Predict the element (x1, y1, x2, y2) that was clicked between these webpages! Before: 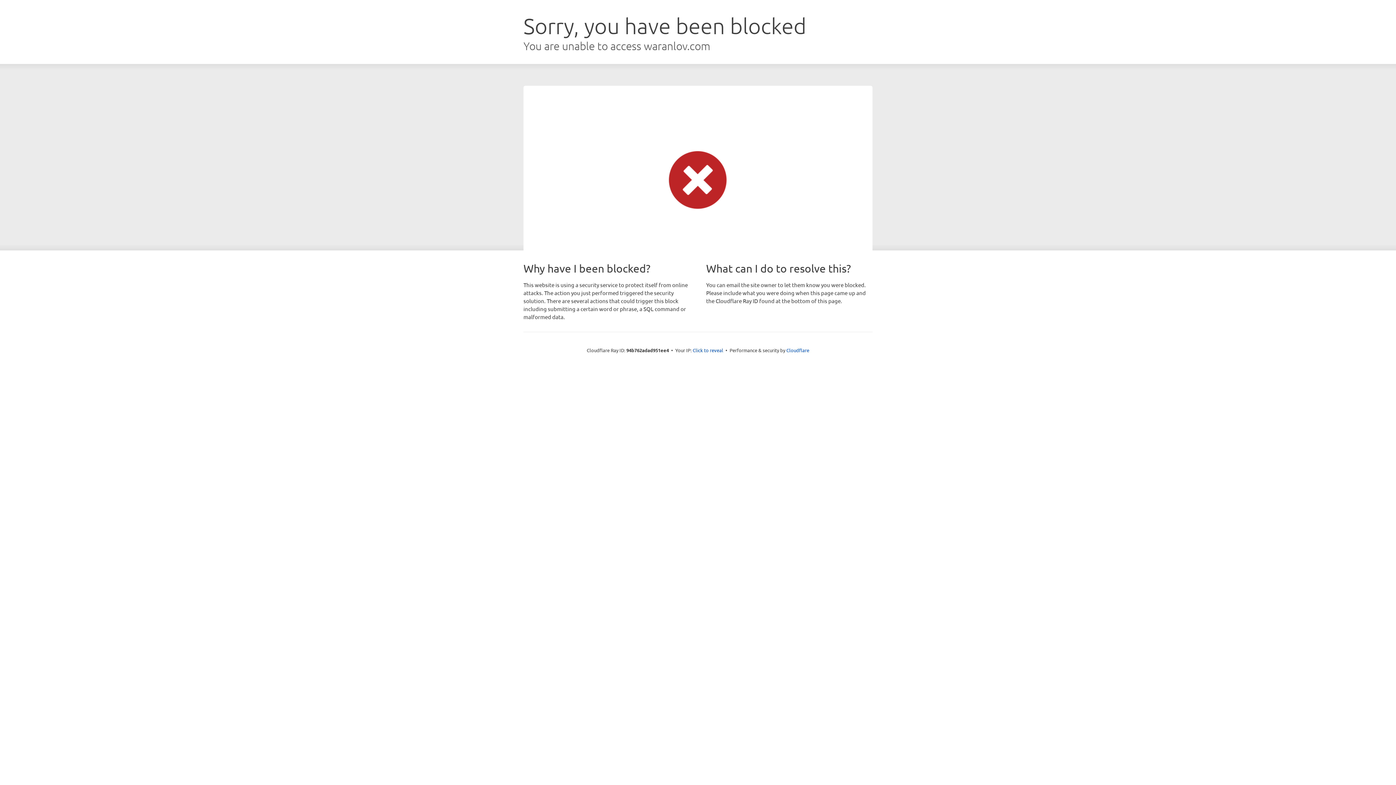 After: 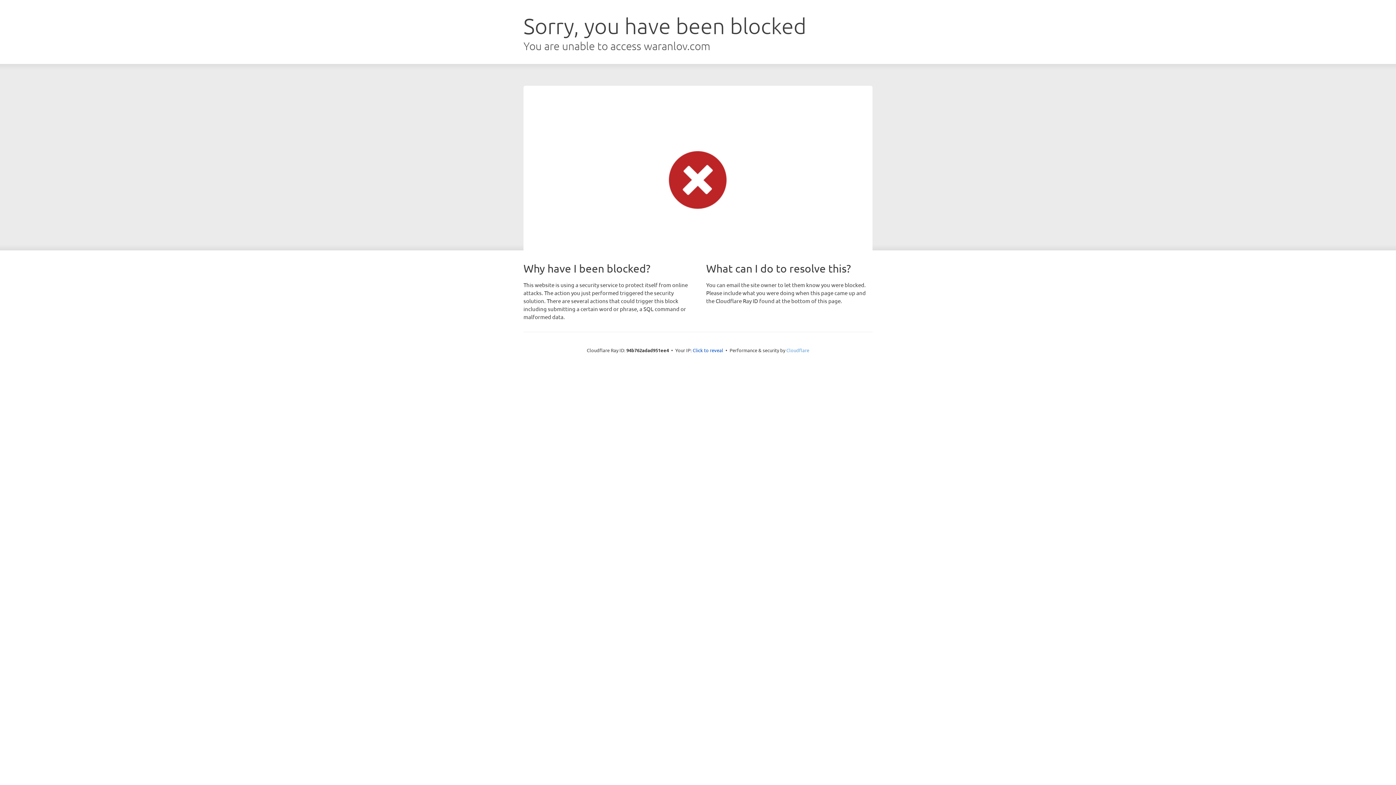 Action: bbox: (786, 347, 809, 353) label: Cloudflare